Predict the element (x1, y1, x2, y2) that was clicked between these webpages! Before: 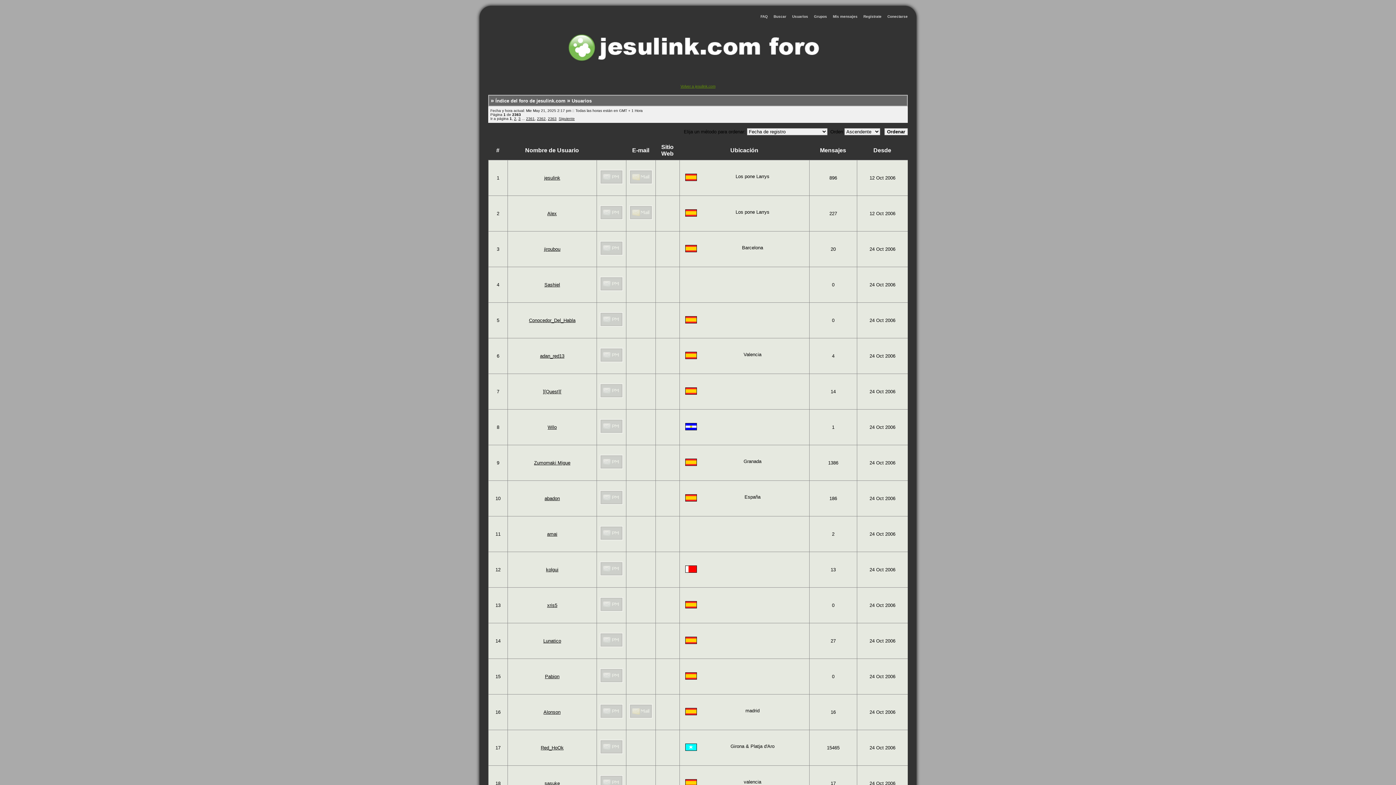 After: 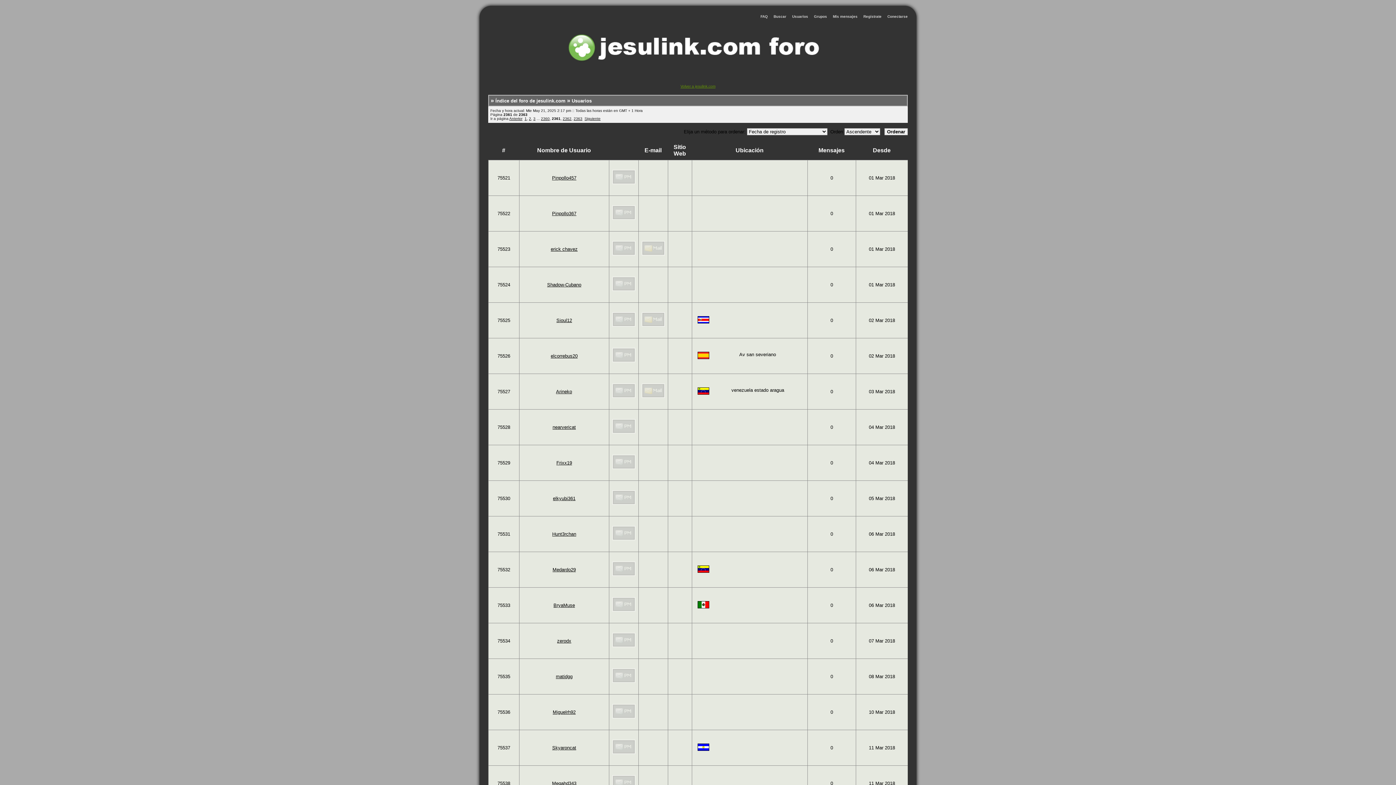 Action: bbox: (526, 116, 534, 120) label: 2361